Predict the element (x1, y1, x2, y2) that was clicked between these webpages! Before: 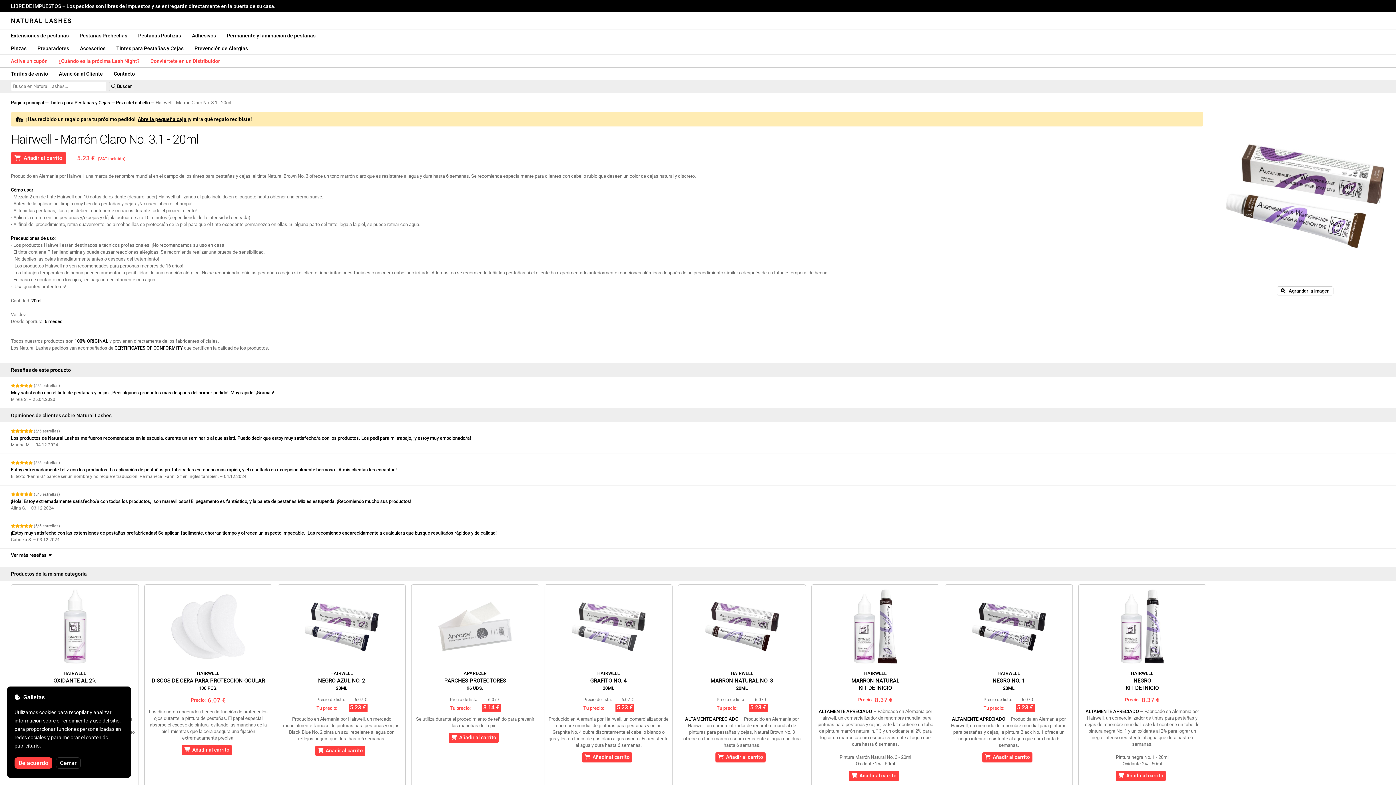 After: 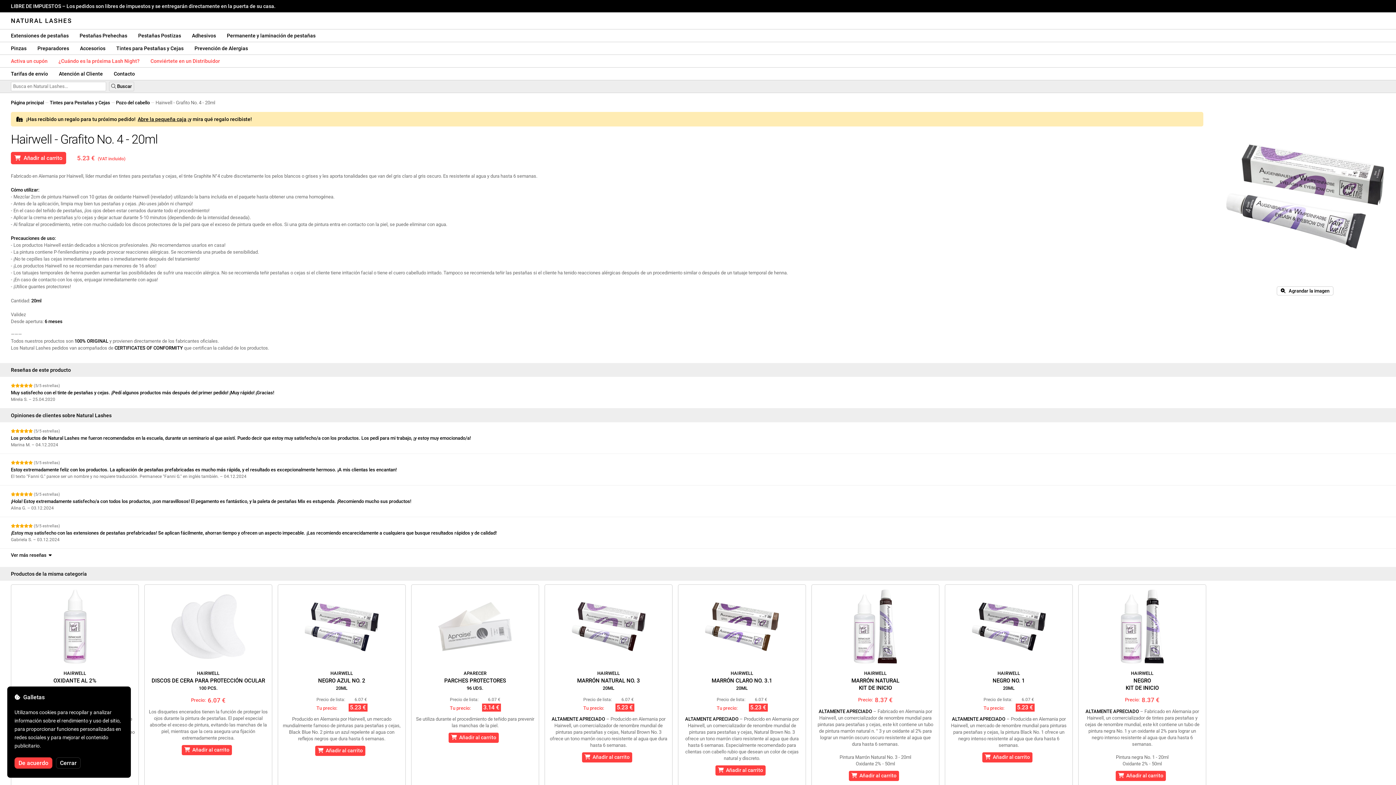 Action: bbox: (545, 669, 672, 692) label: HAIRWELL
GRAFITO NO. 4
20ML